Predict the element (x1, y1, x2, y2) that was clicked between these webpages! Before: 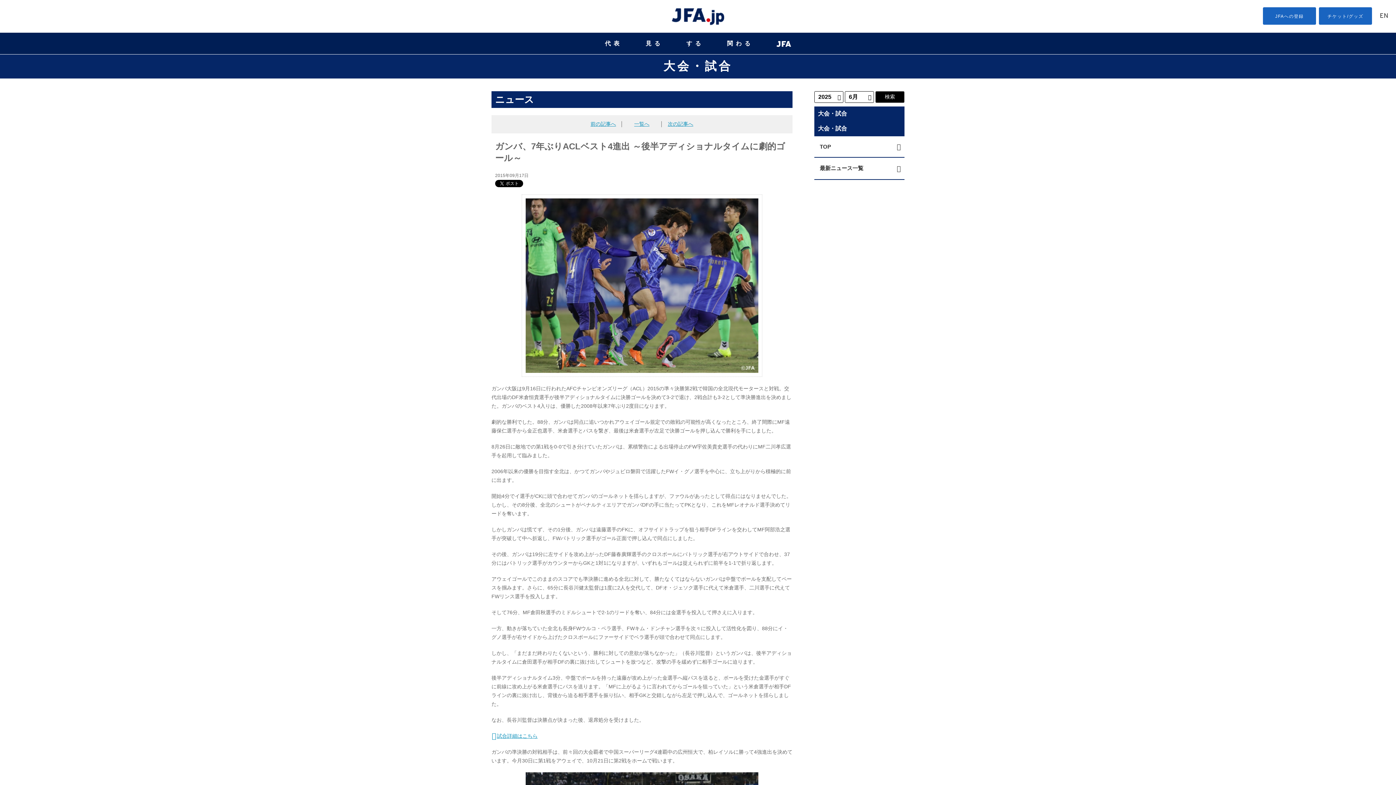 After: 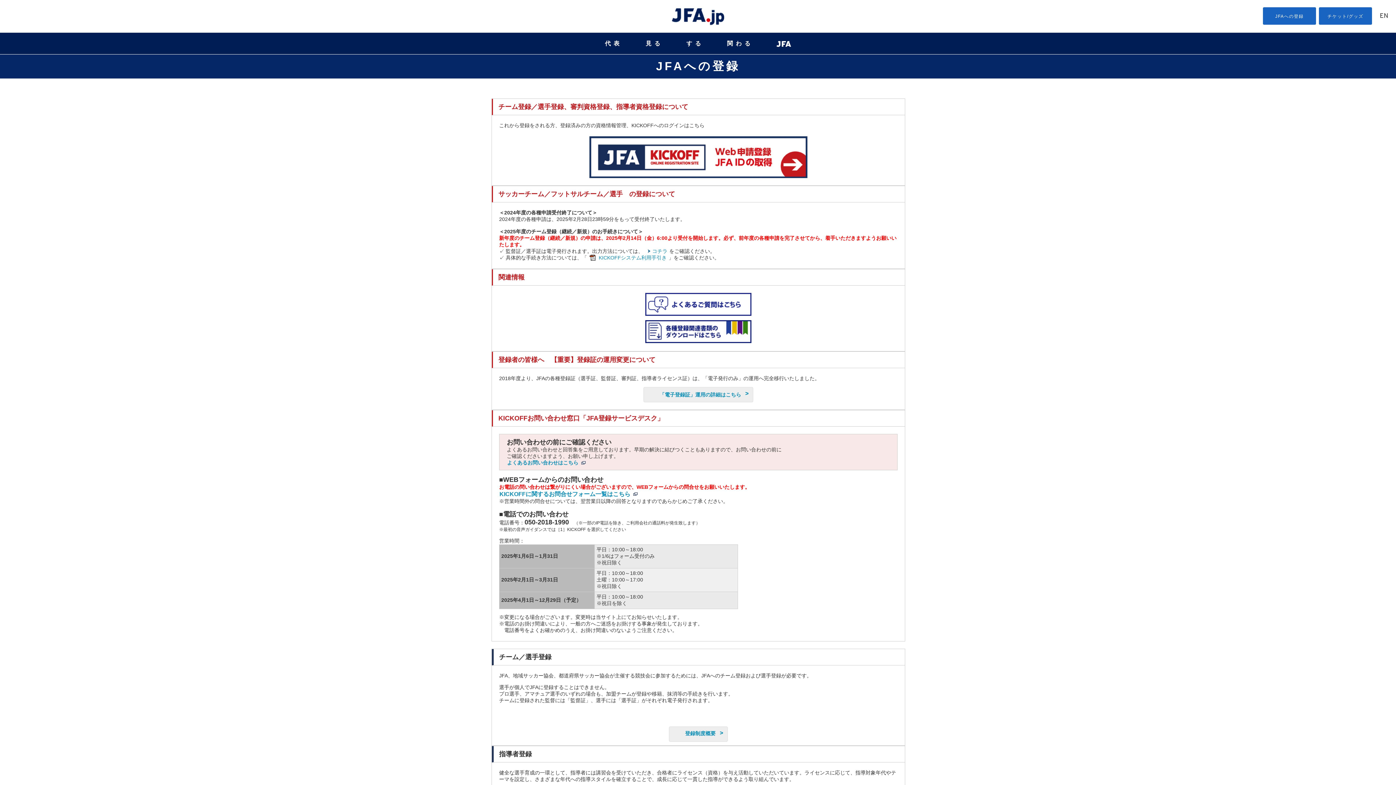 Action: bbox: (1263, 7, 1316, 24) label: JFAへの登録